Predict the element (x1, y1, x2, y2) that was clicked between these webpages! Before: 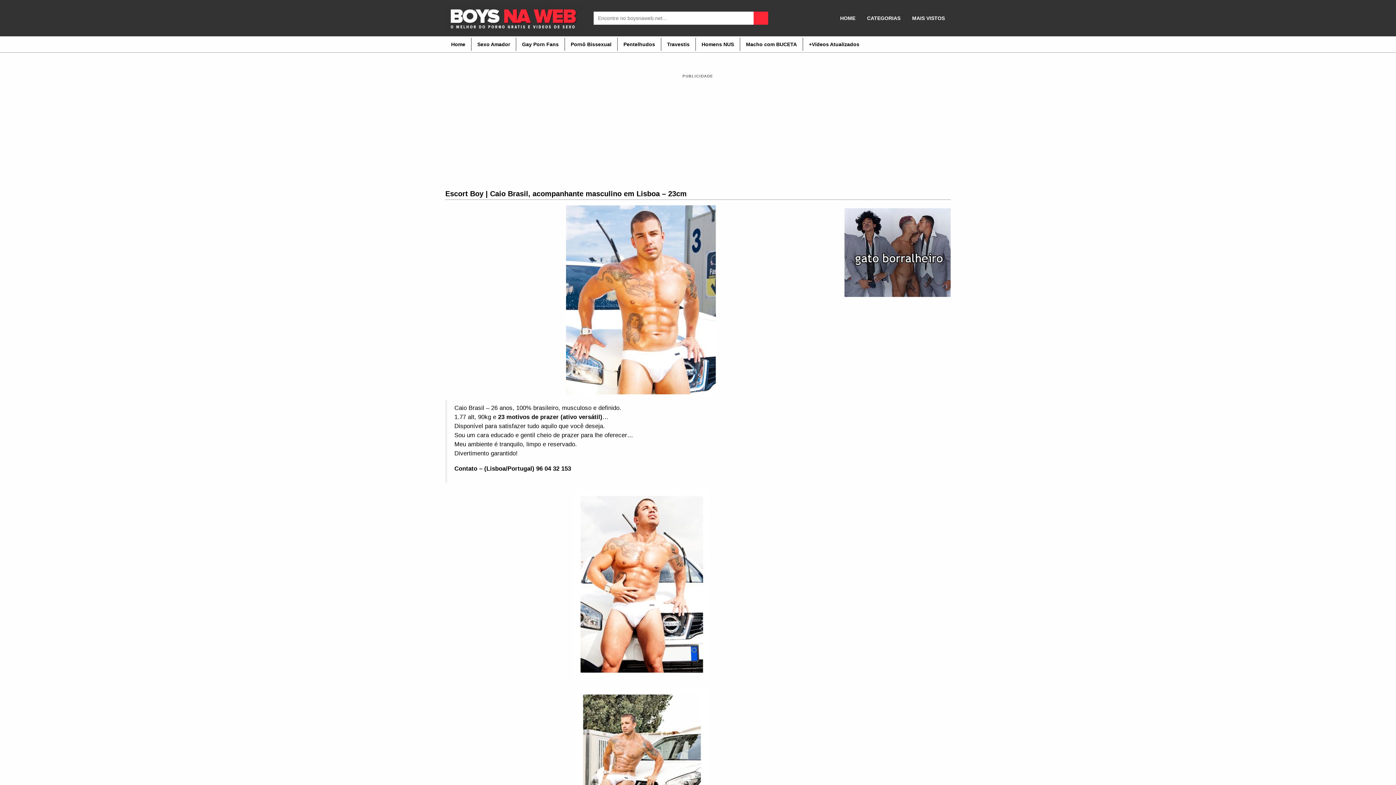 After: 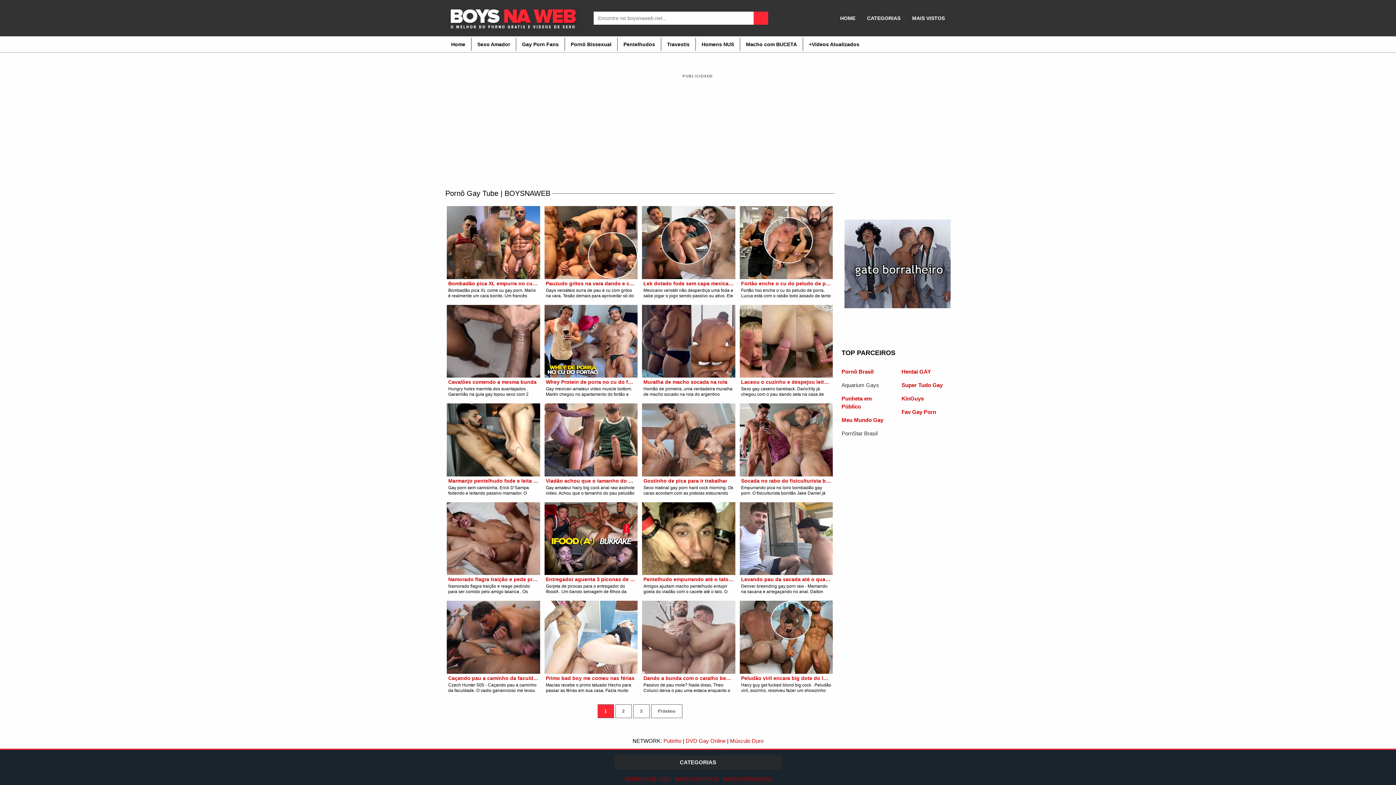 Action: label: Gay Porn Fans bbox: (516, 37, 564, 50)